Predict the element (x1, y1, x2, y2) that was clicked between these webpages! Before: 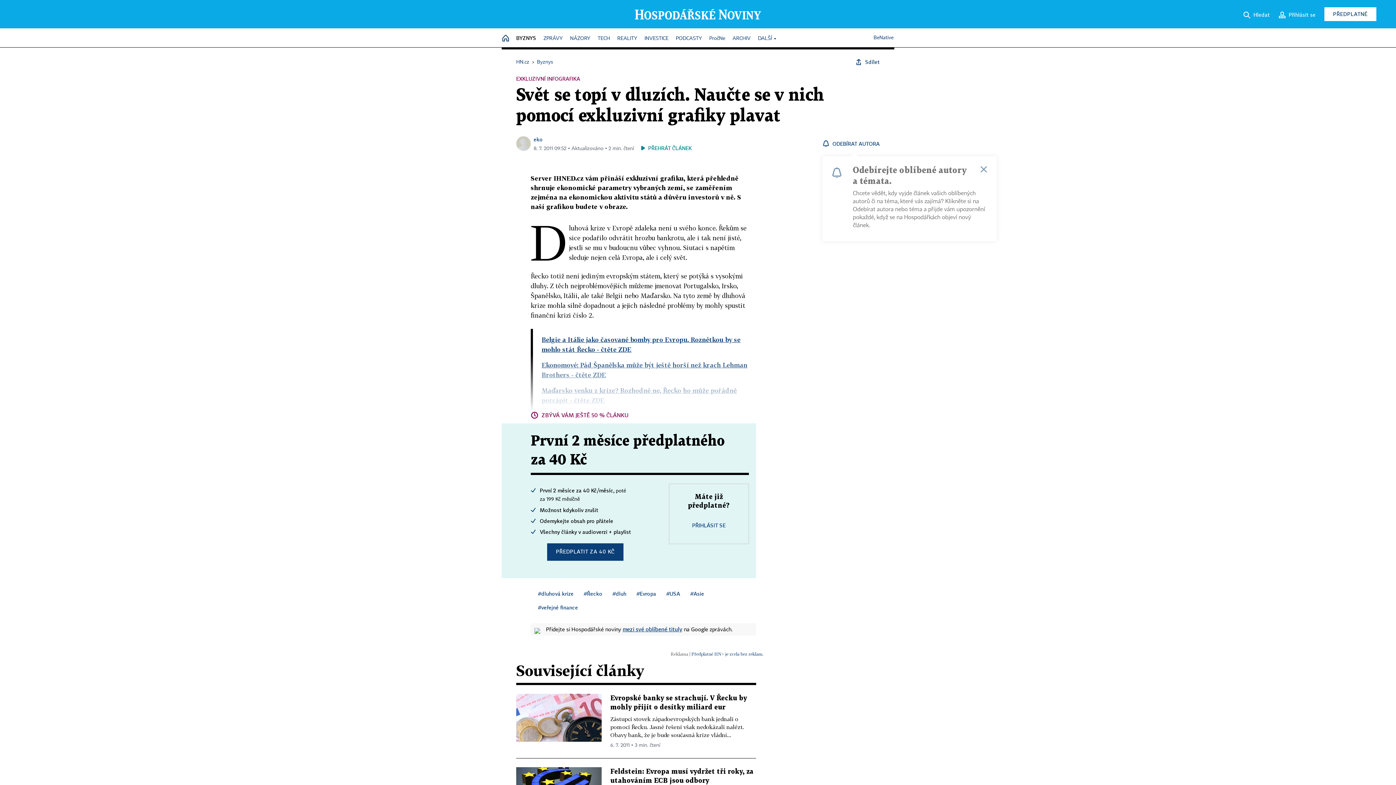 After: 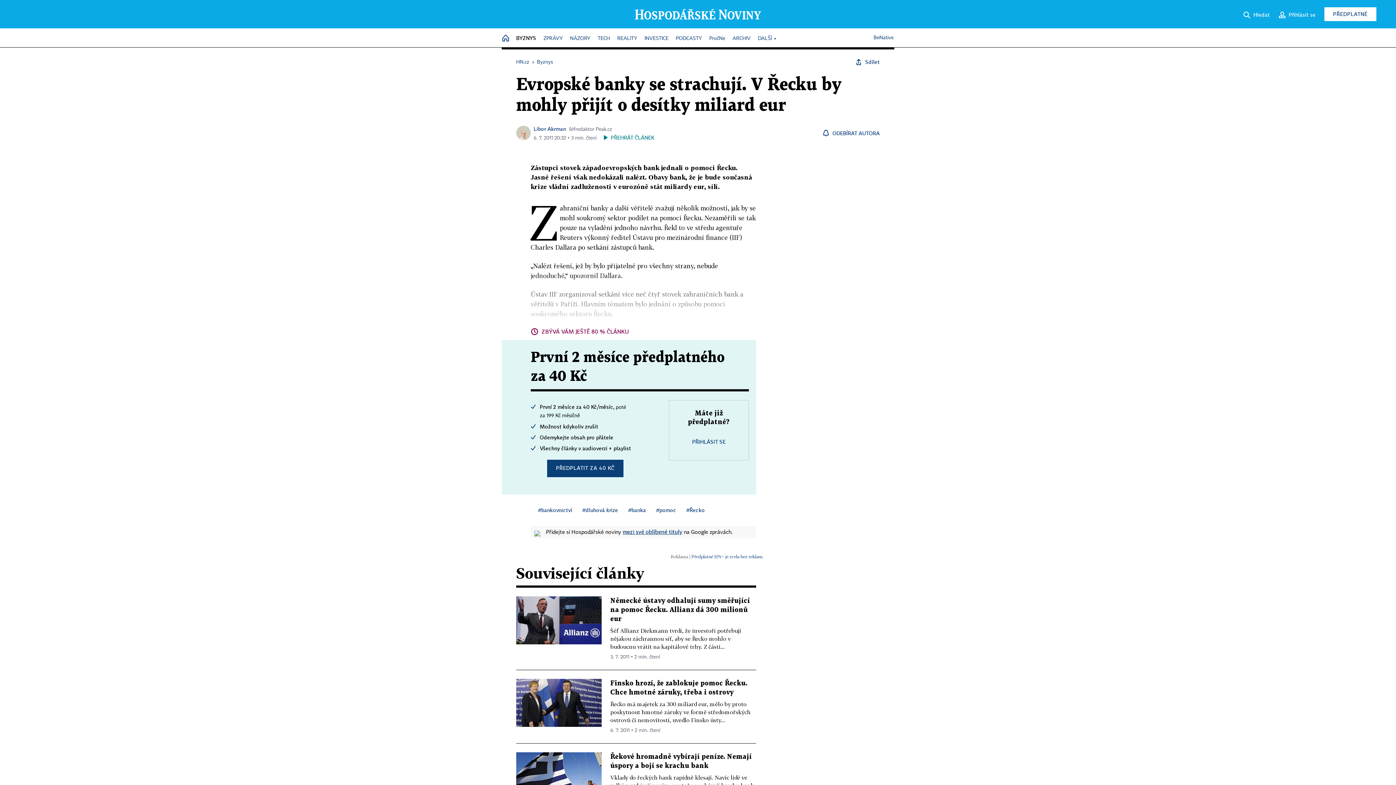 Action: bbox: (516, 713, 601, 720)